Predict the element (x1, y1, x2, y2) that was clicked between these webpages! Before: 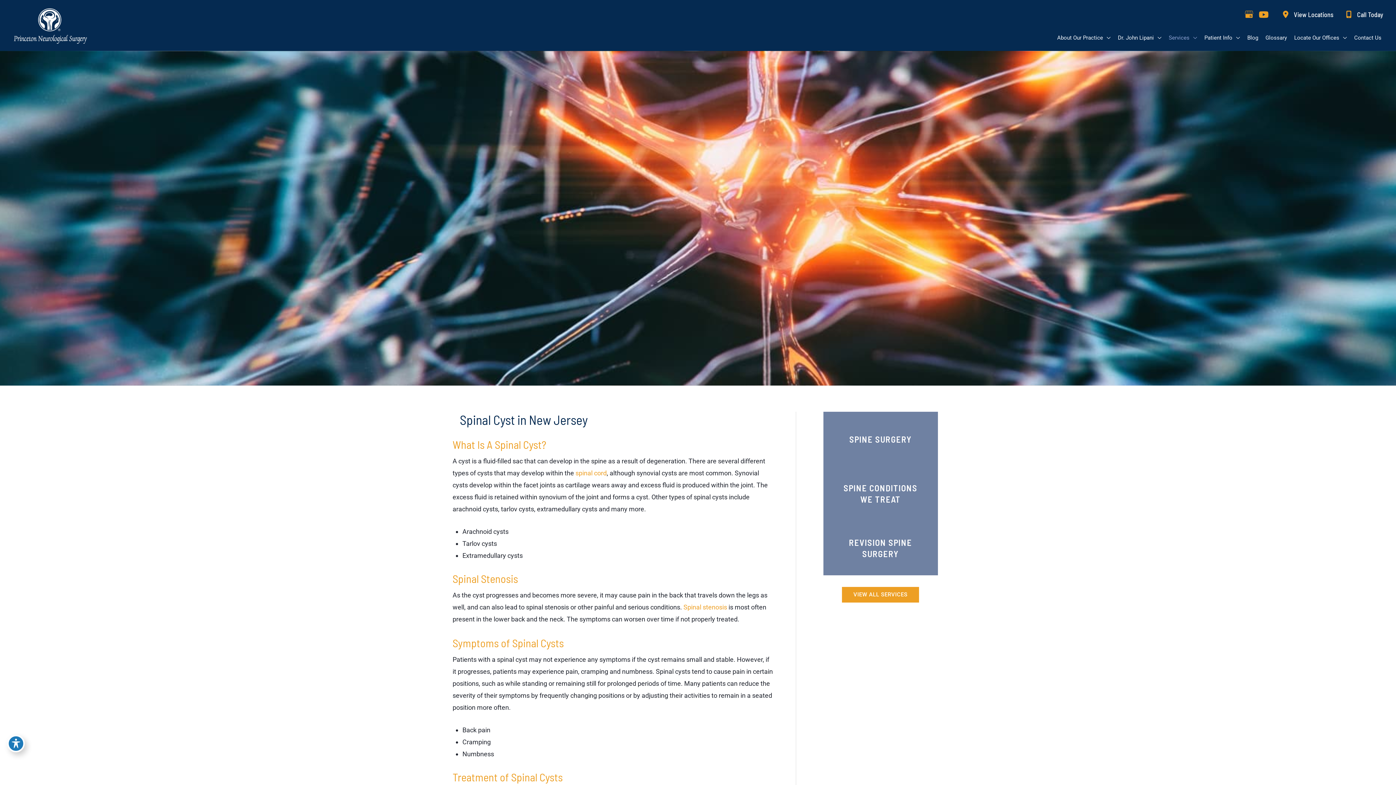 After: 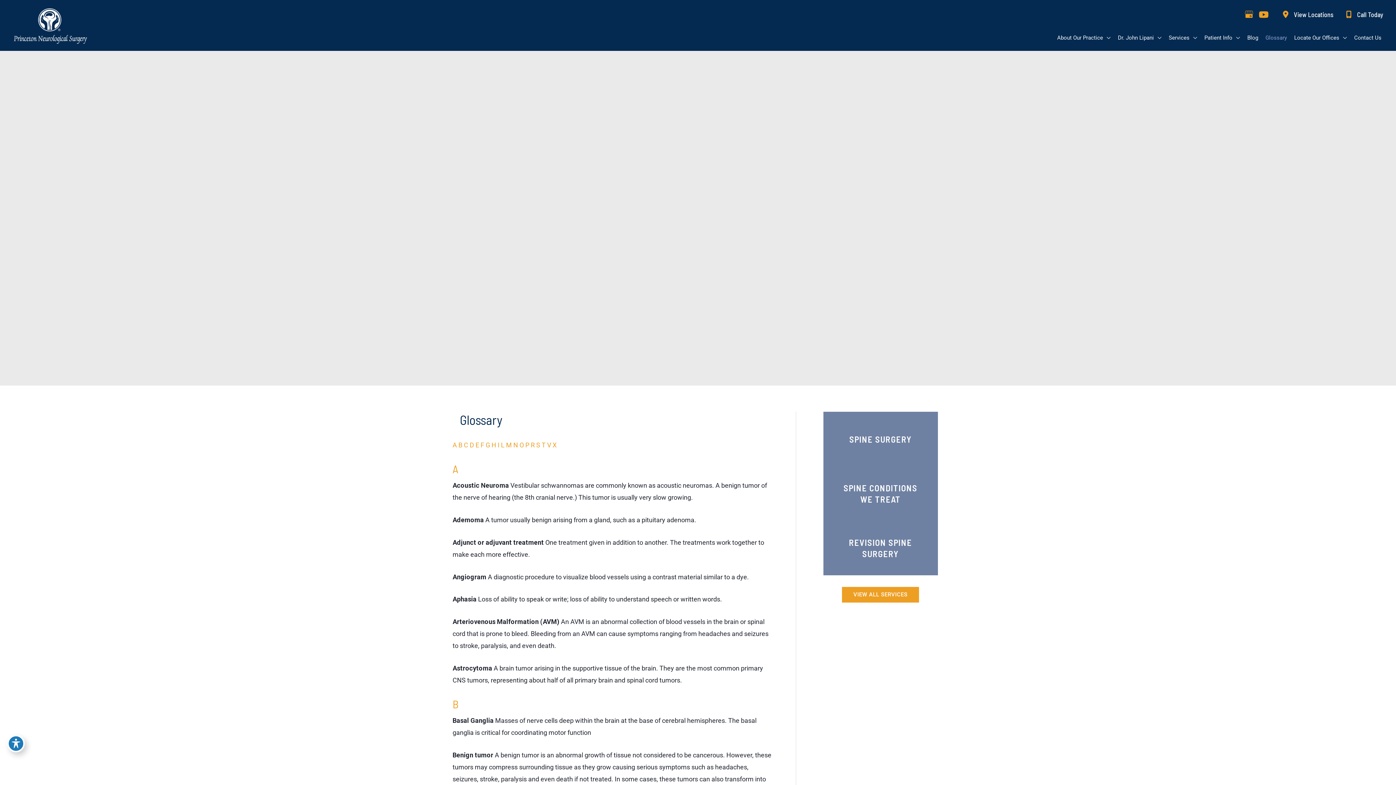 Action: bbox: (1260, 32, 1289, 43) label: Glossary